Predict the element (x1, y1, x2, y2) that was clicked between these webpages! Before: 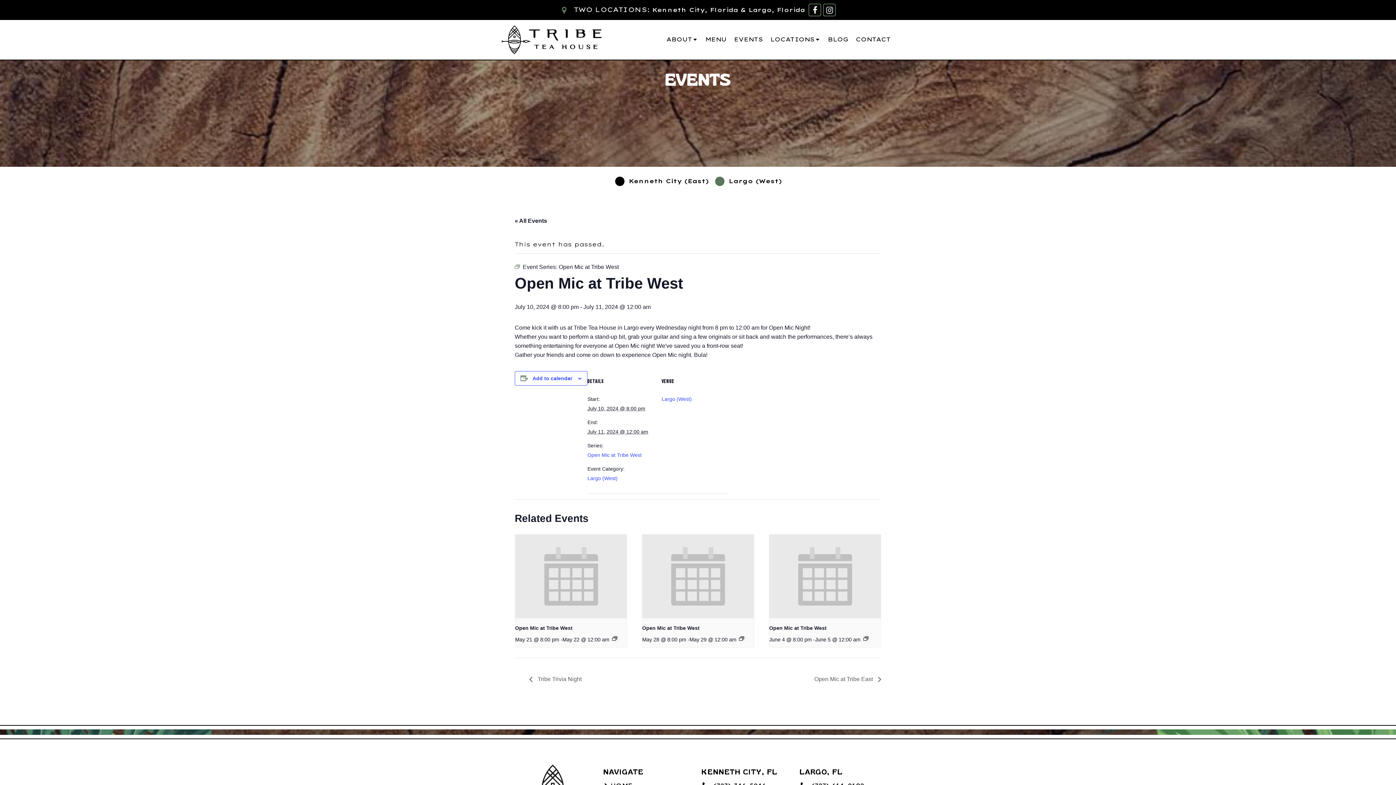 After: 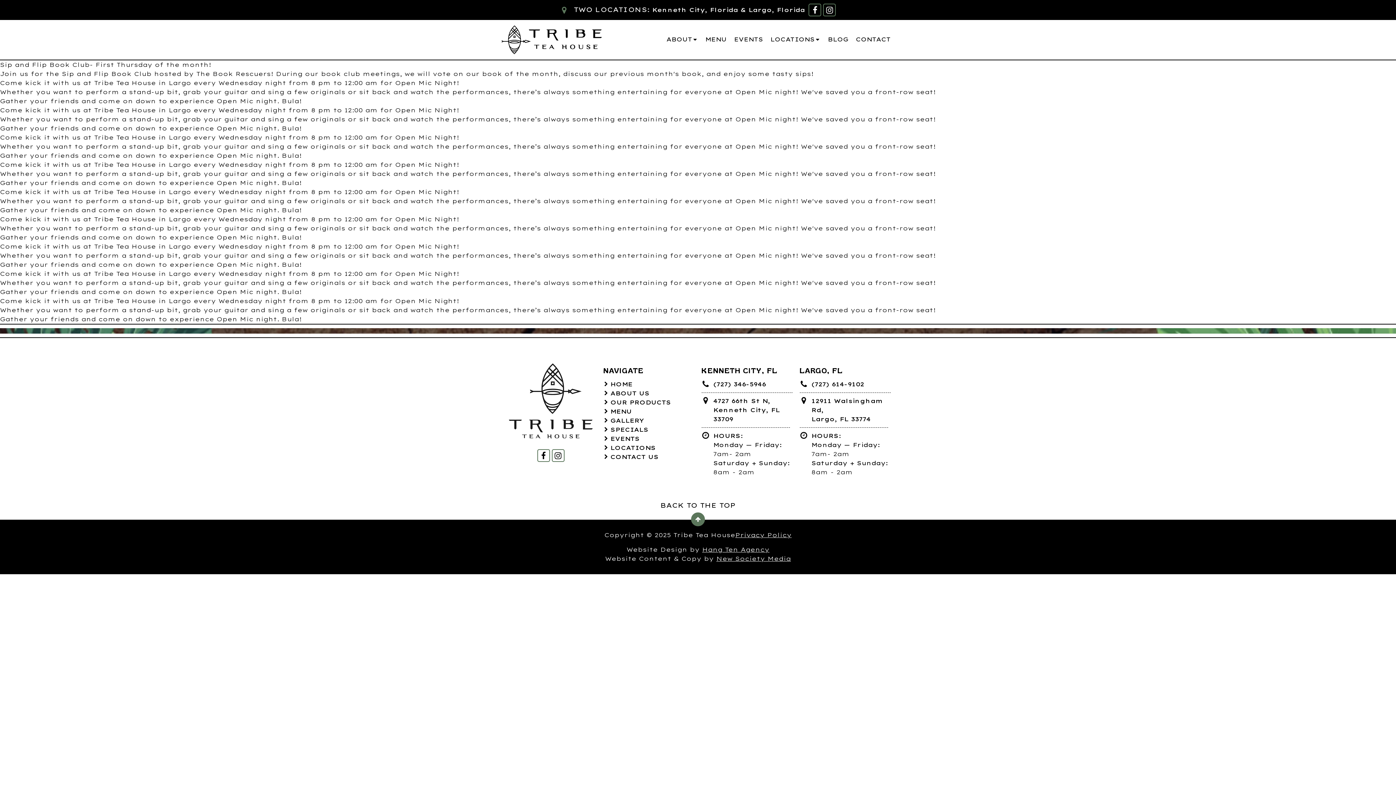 Action: label: Largo (West) bbox: (587, 475, 617, 481)